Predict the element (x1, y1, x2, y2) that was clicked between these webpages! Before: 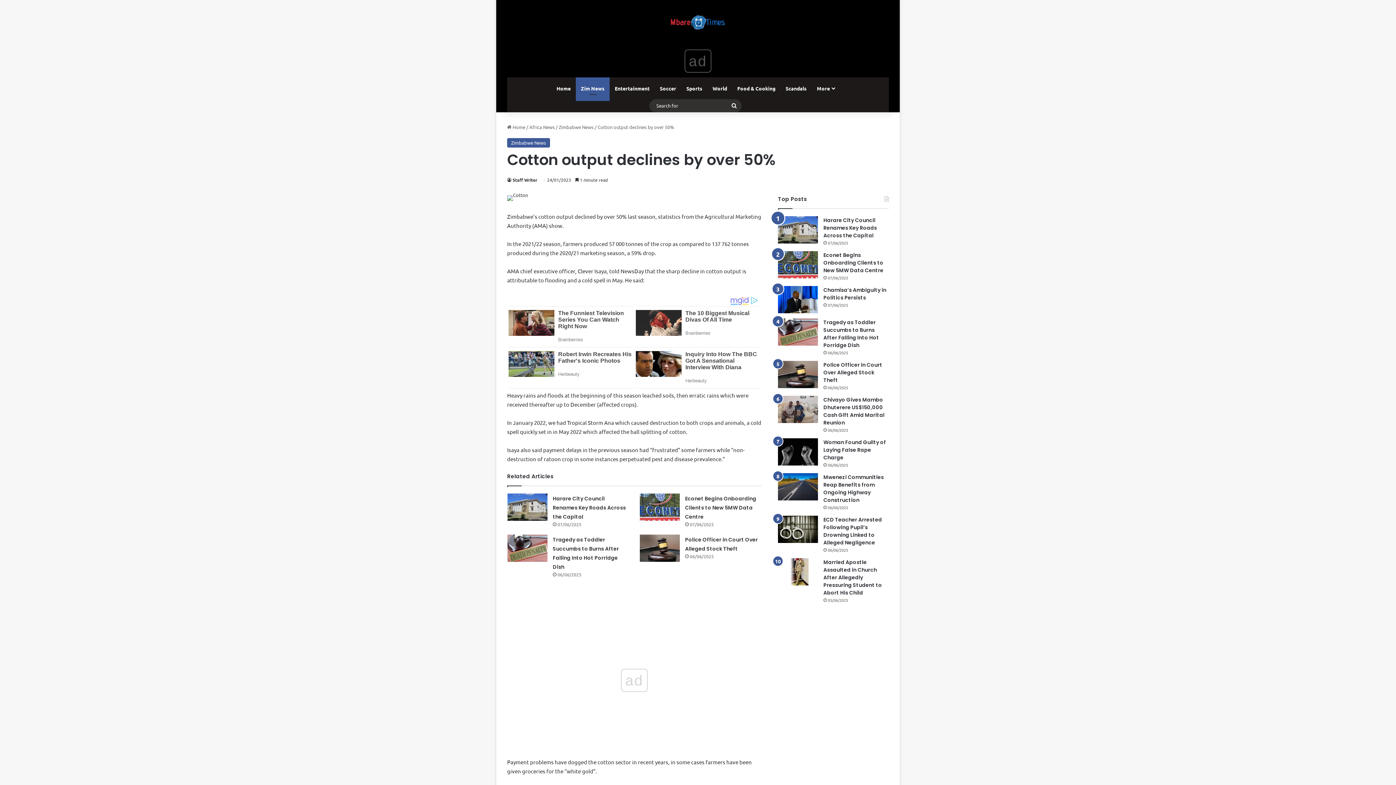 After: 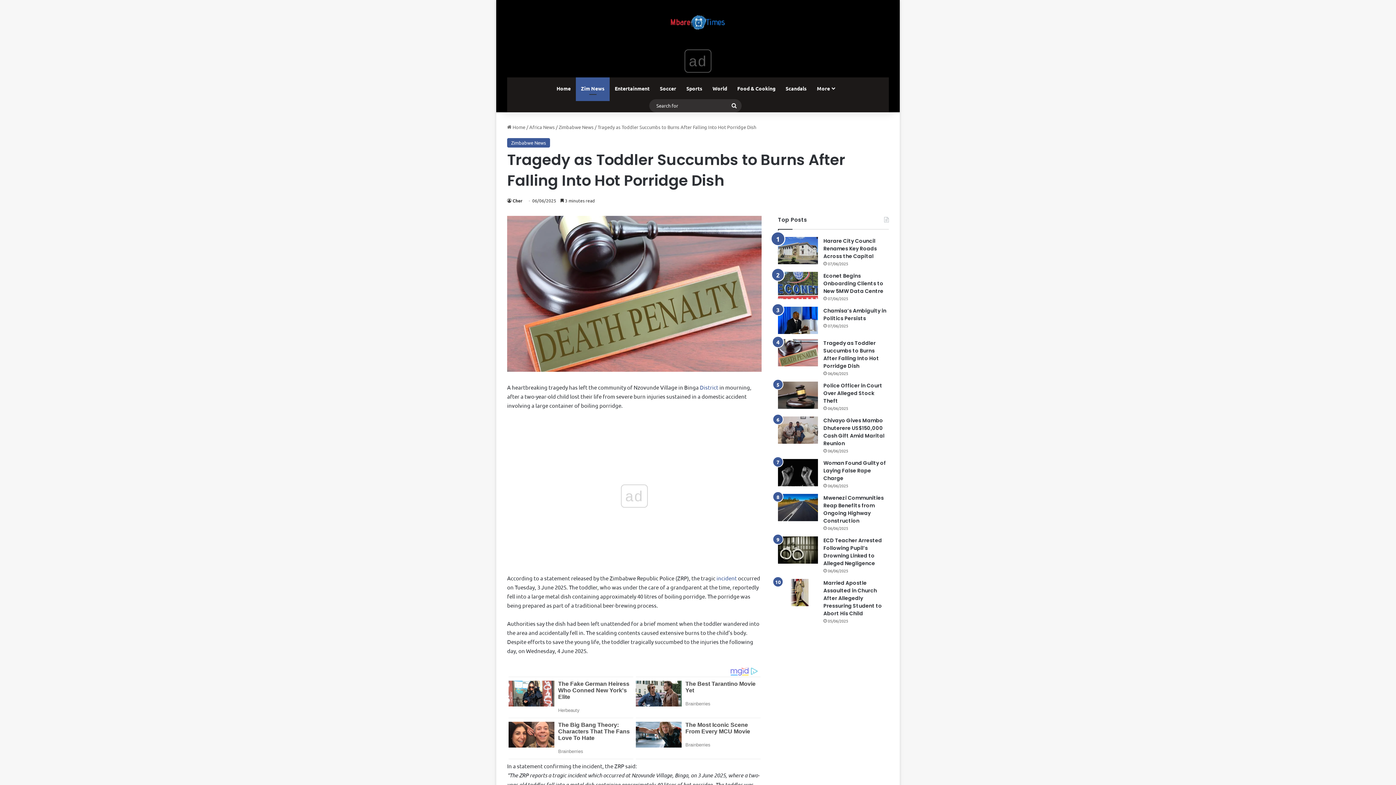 Action: bbox: (778, 318, 818, 345) label: Tragedy as Toddler Succumbs to Burns After Falling Into Hot Porridge Dish